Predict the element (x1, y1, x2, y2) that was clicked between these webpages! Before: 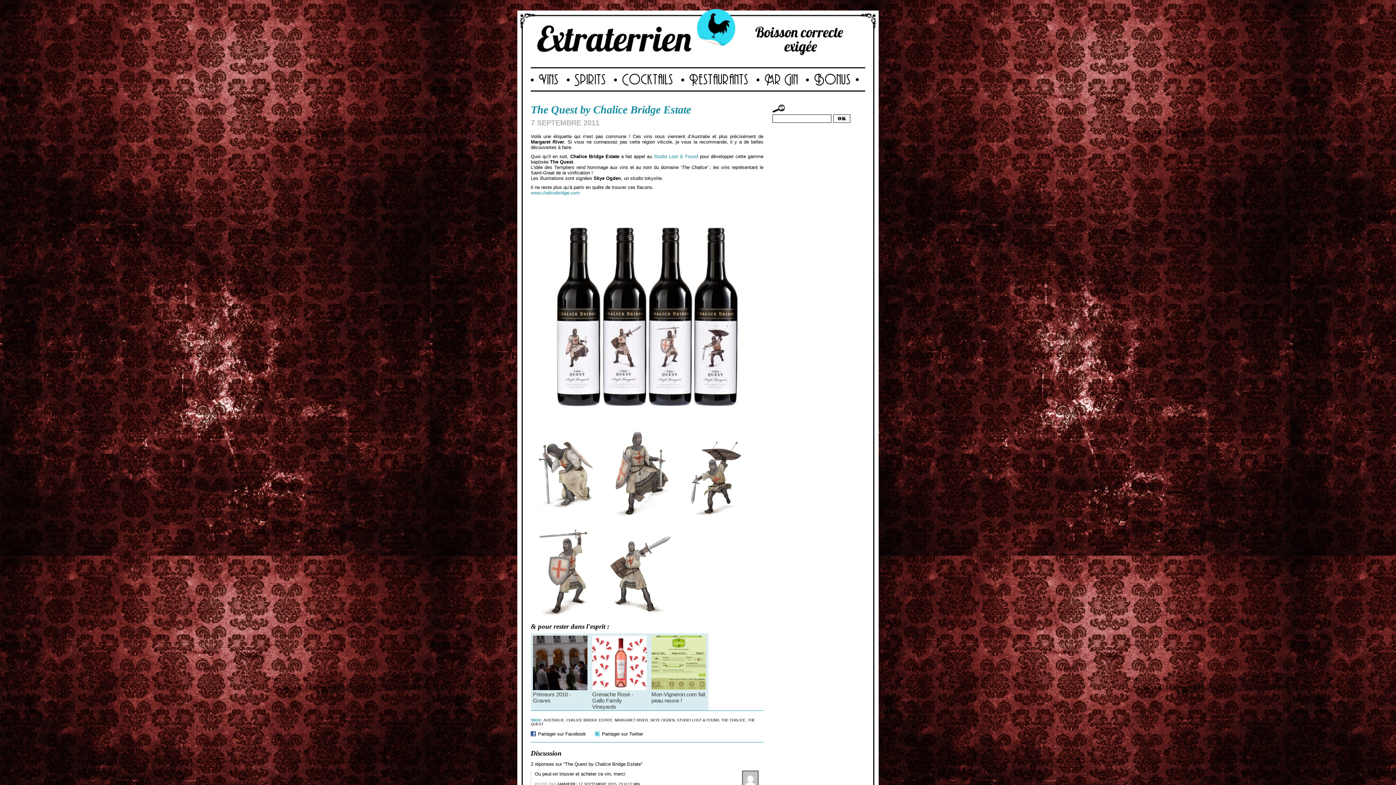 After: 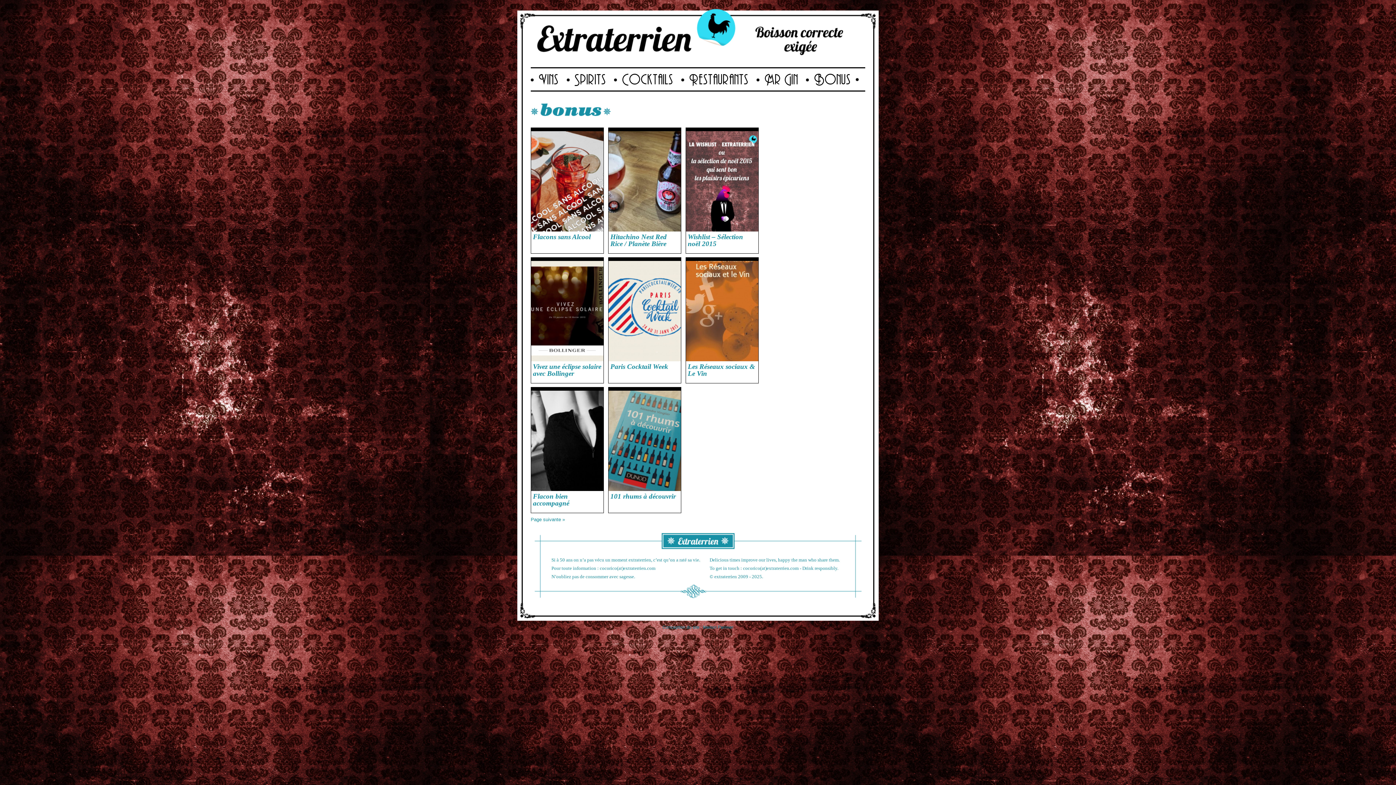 Action: bbox: (806, 69, 859, 90) label: Bonus